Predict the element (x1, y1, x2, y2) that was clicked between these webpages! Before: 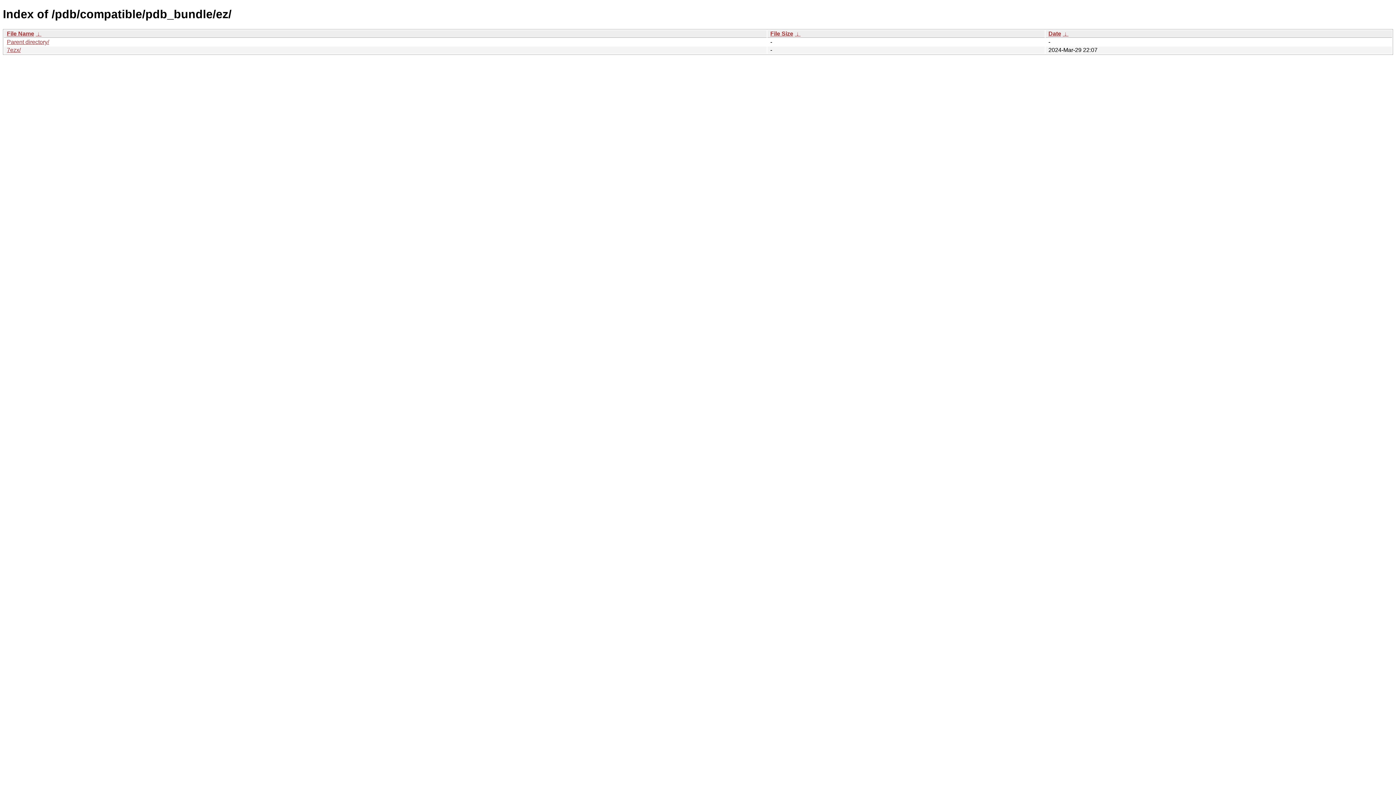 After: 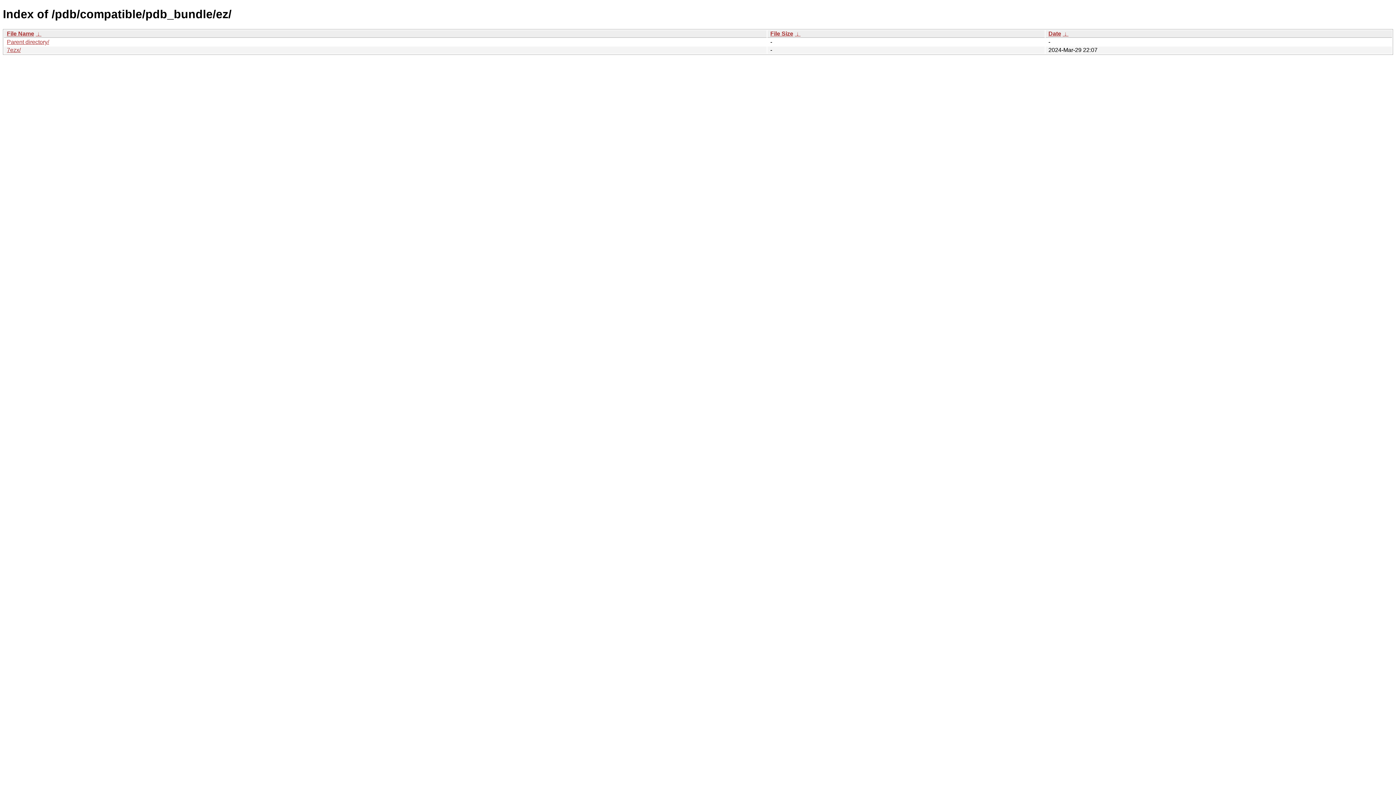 Action: bbox: (35, 30, 41, 36) label:  ↓ 